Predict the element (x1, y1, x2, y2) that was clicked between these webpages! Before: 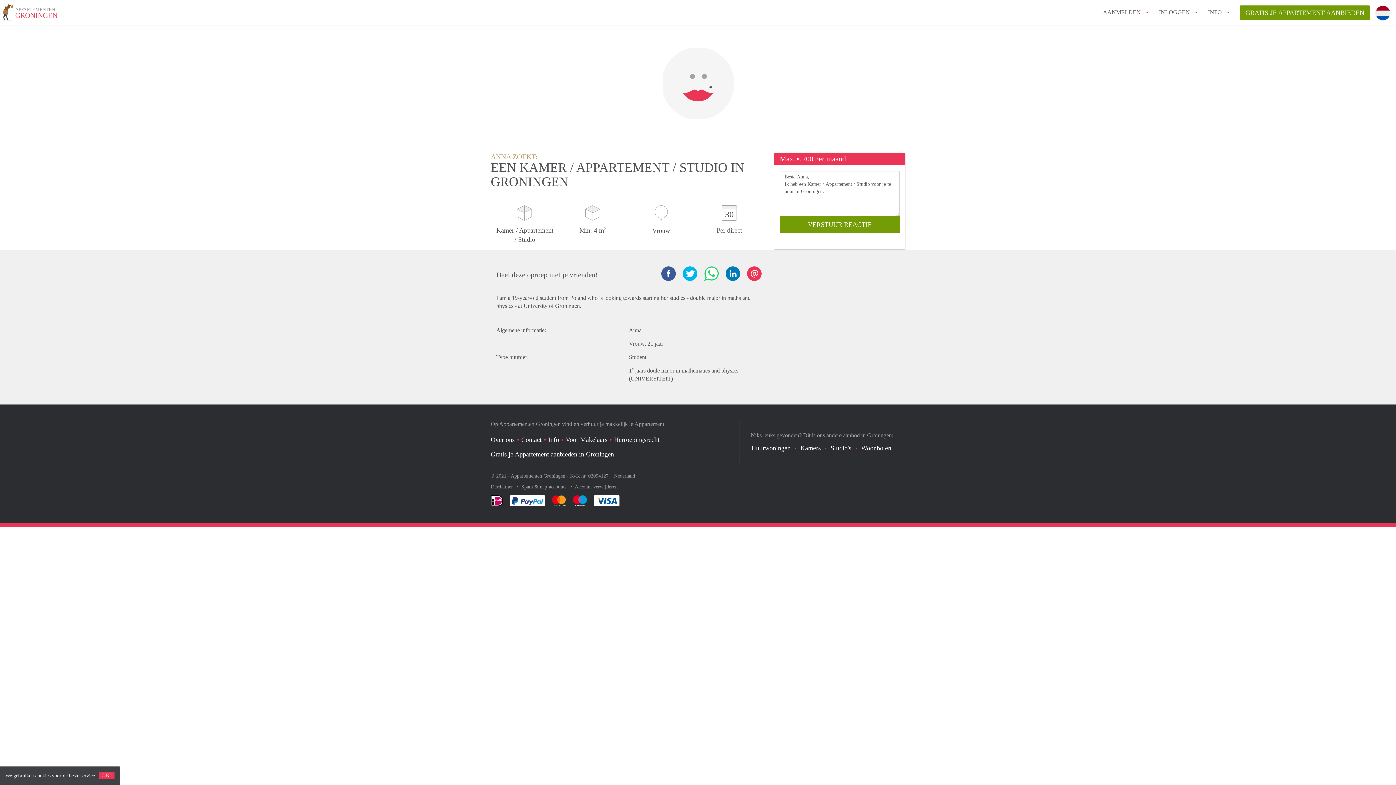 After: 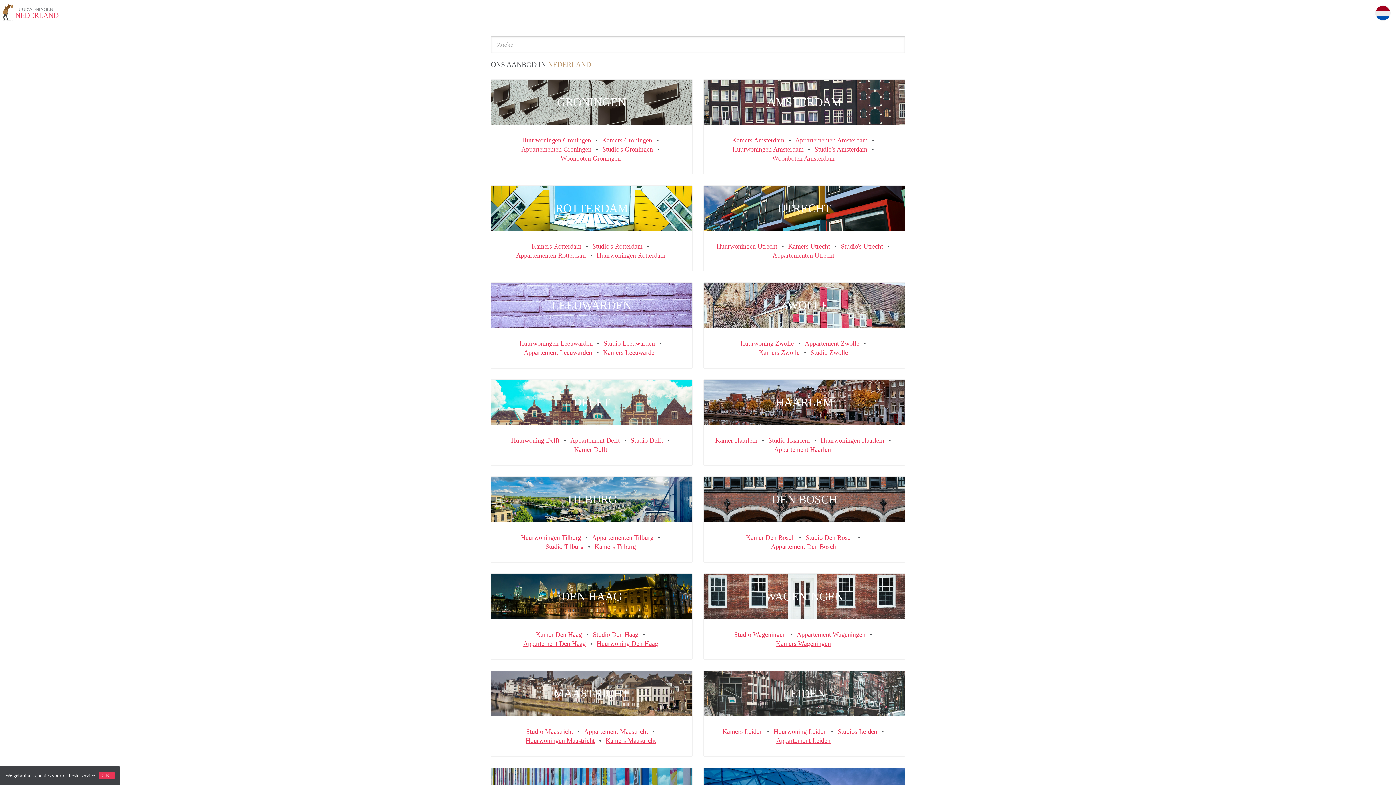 Action: label: Nederland bbox: (614, 473, 635, 478)